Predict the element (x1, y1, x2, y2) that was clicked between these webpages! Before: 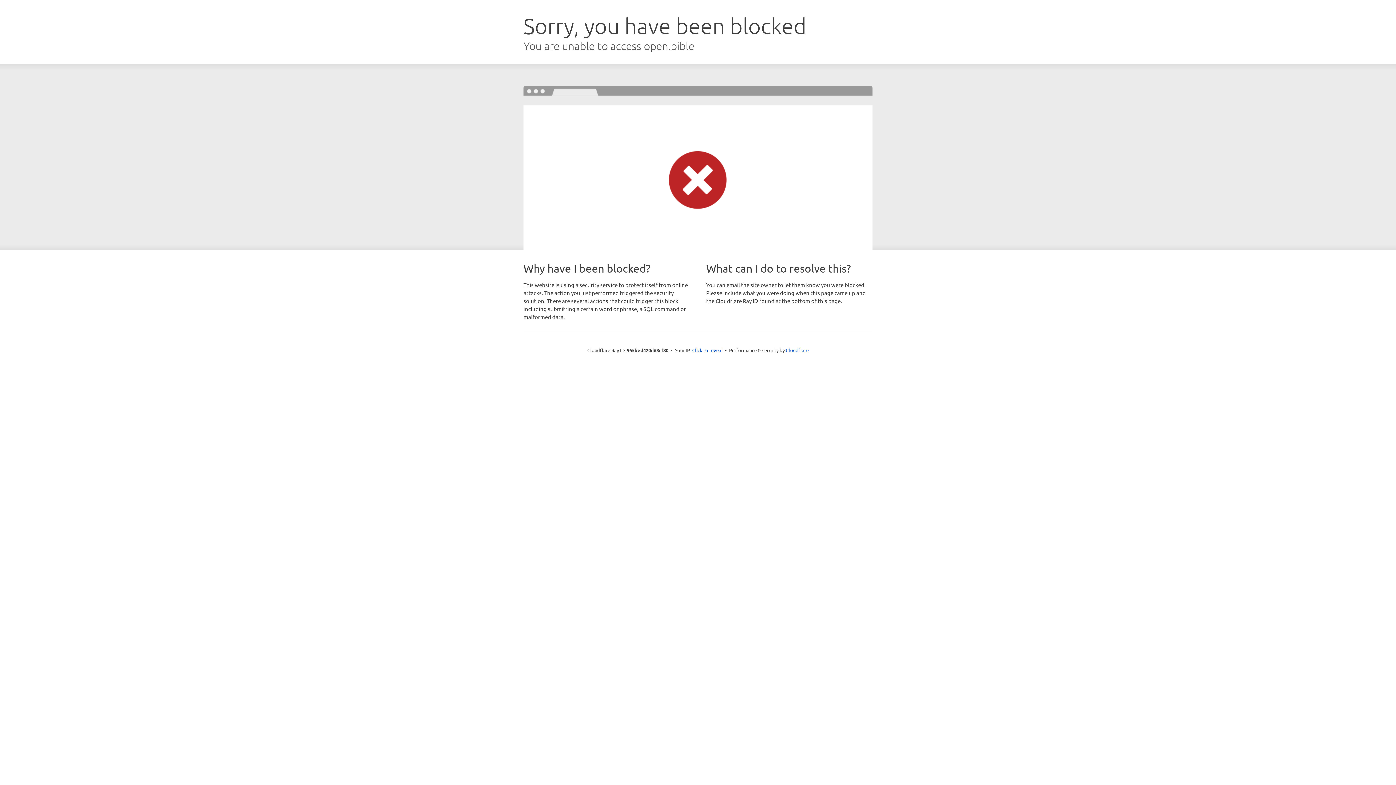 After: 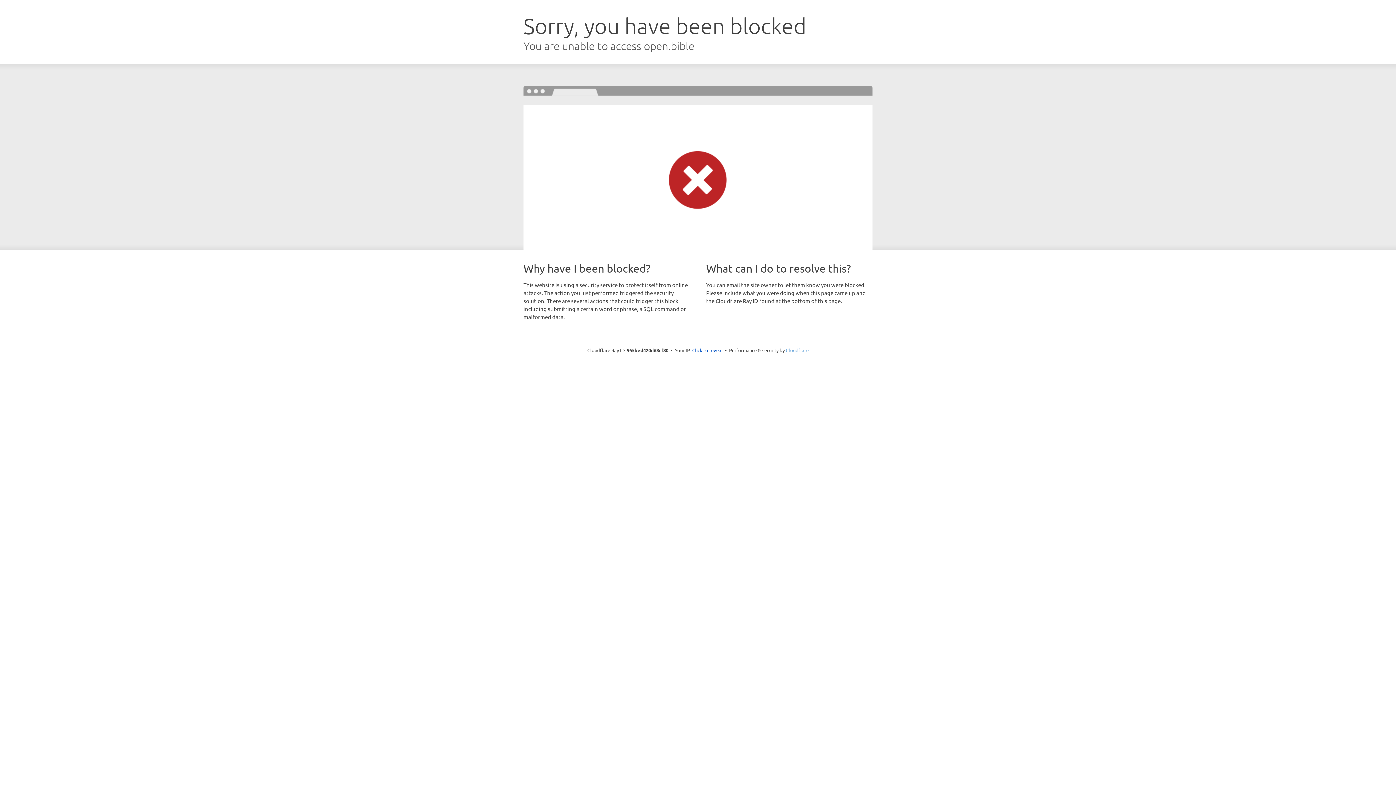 Action: label: Cloudflare bbox: (786, 347, 808, 353)